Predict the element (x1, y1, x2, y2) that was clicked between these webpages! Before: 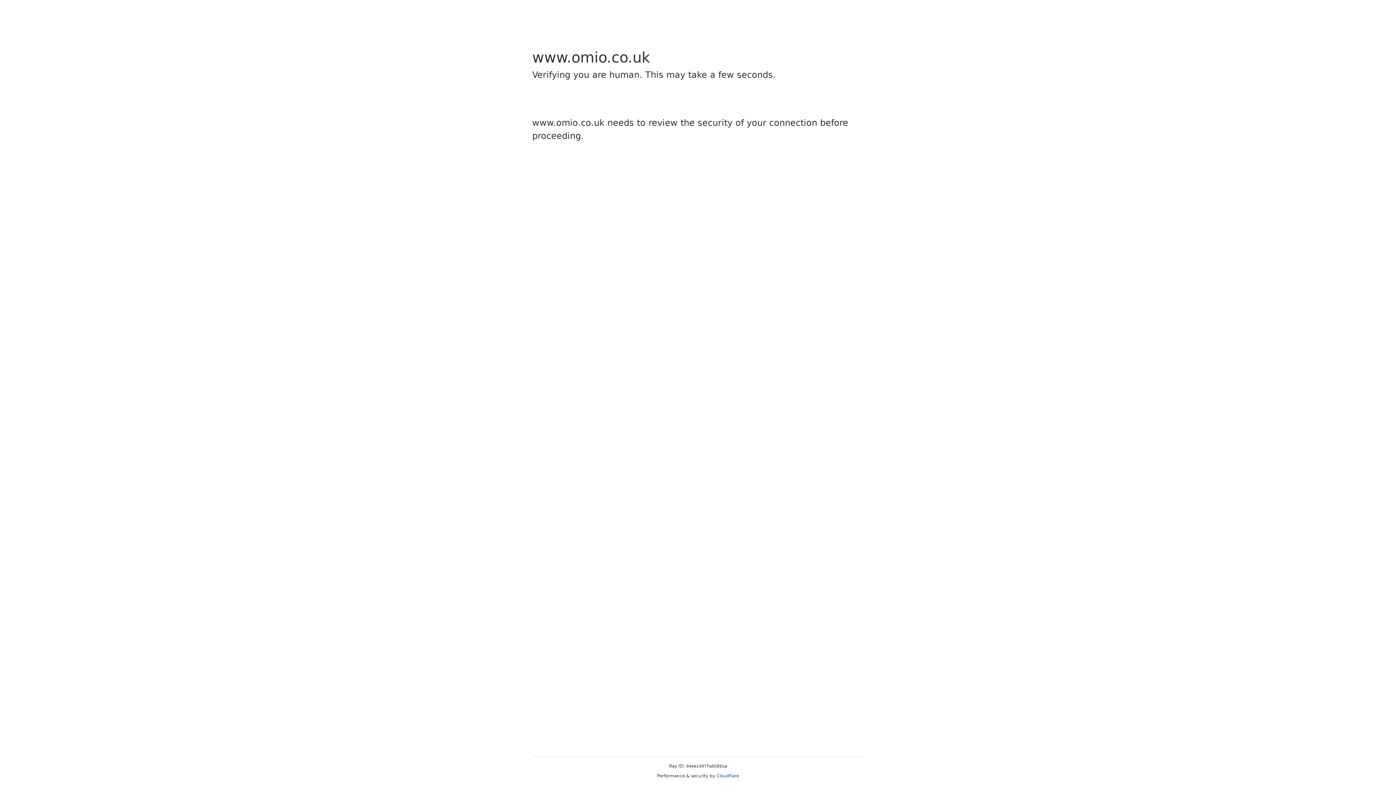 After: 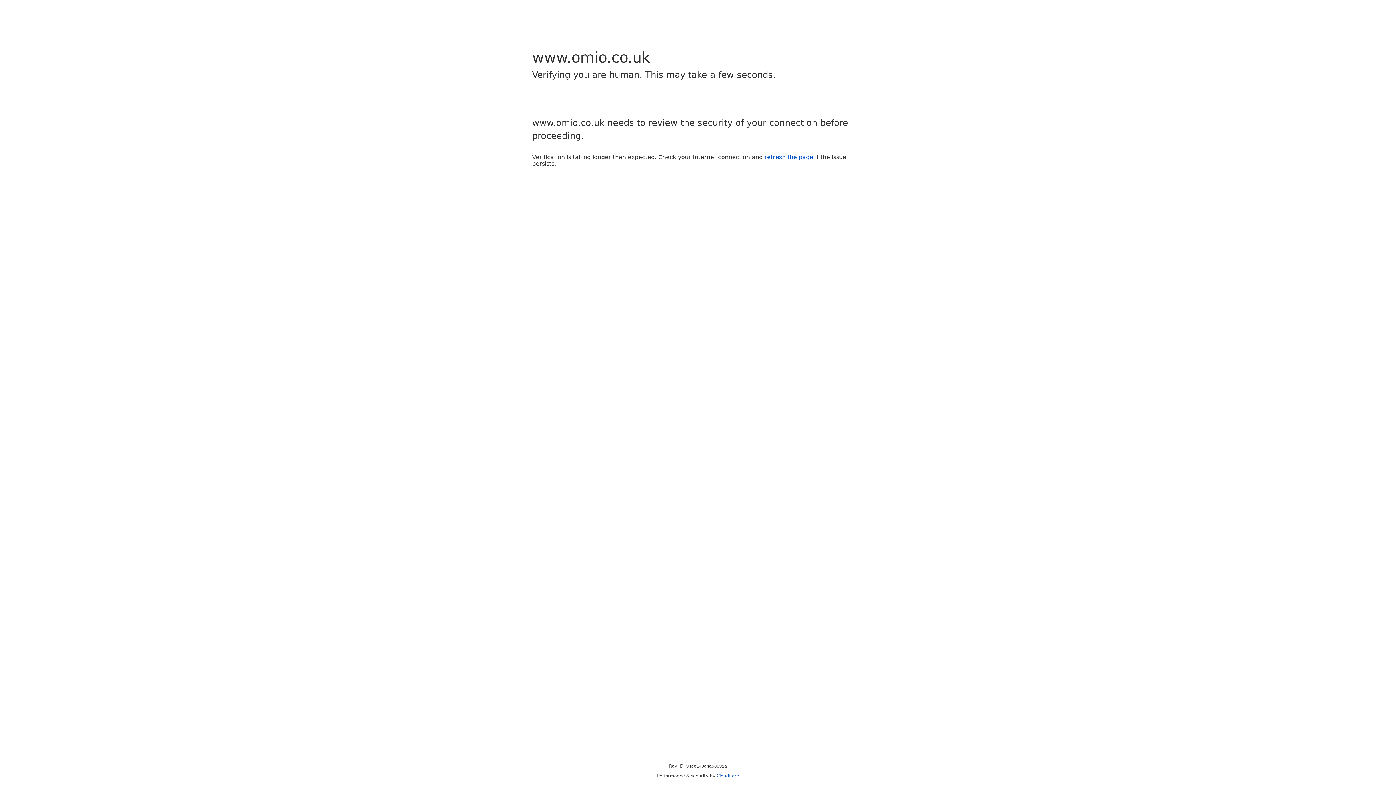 Action: bbox: (716, 773, 739, 778) label: Cloudflare